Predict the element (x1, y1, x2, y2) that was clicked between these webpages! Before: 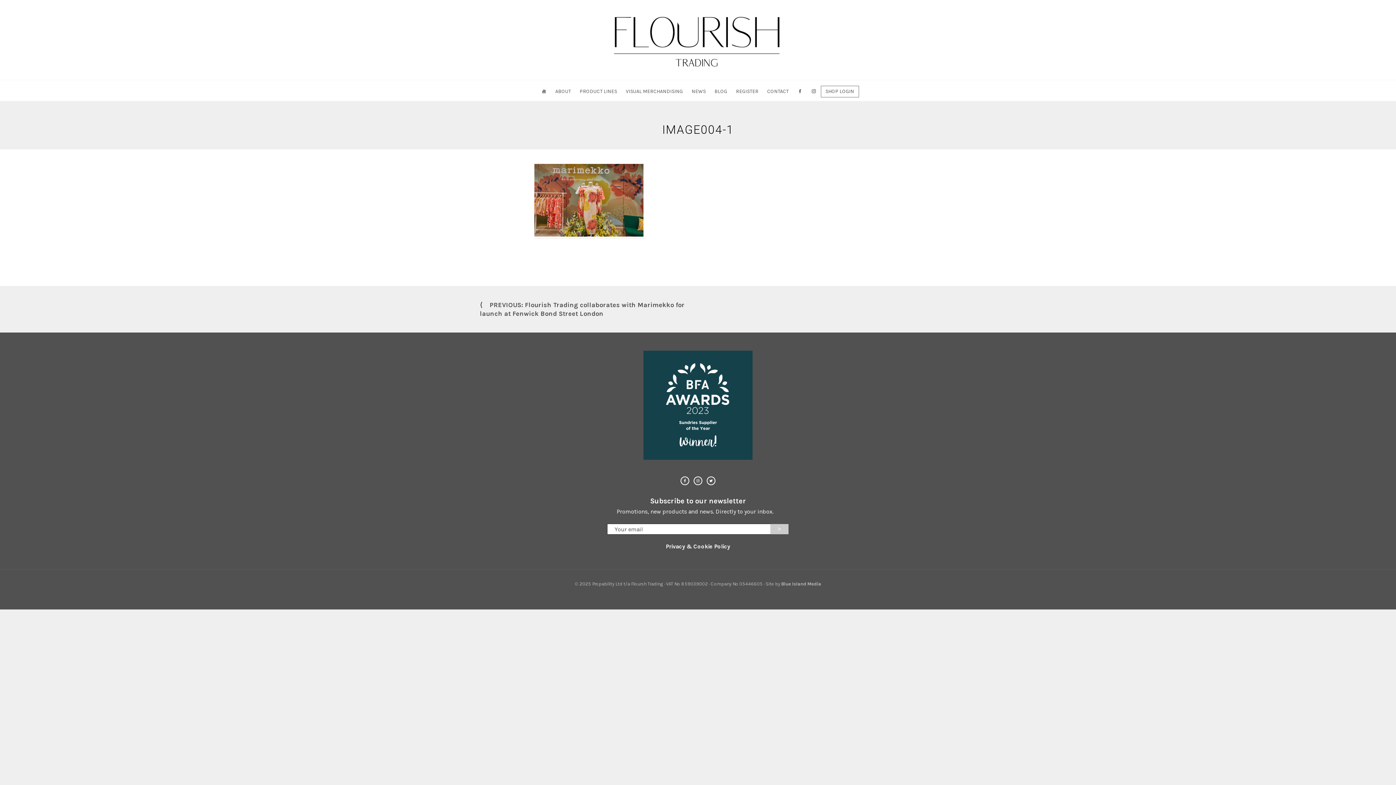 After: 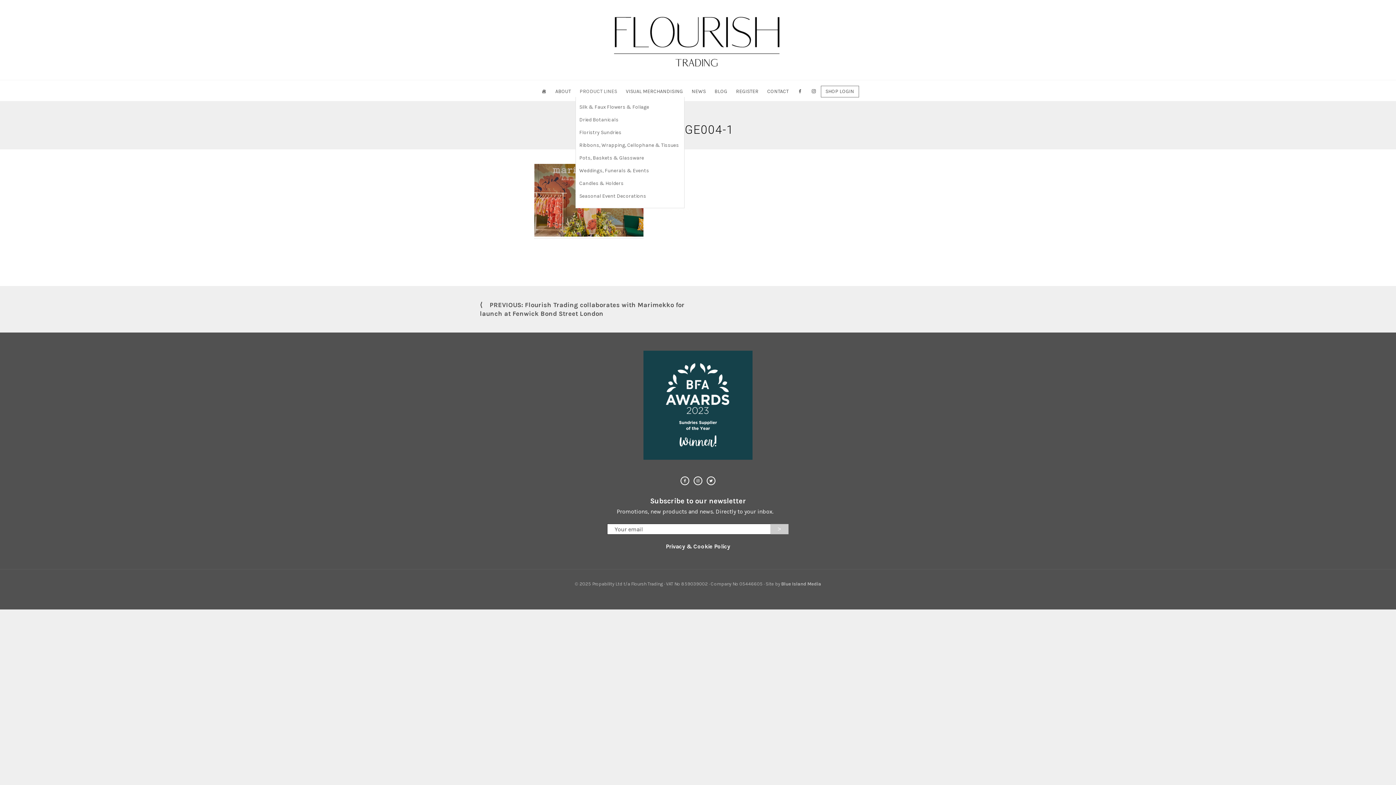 Action: bbox: (575, 86, 621, 97) label: PRODUCT LINES